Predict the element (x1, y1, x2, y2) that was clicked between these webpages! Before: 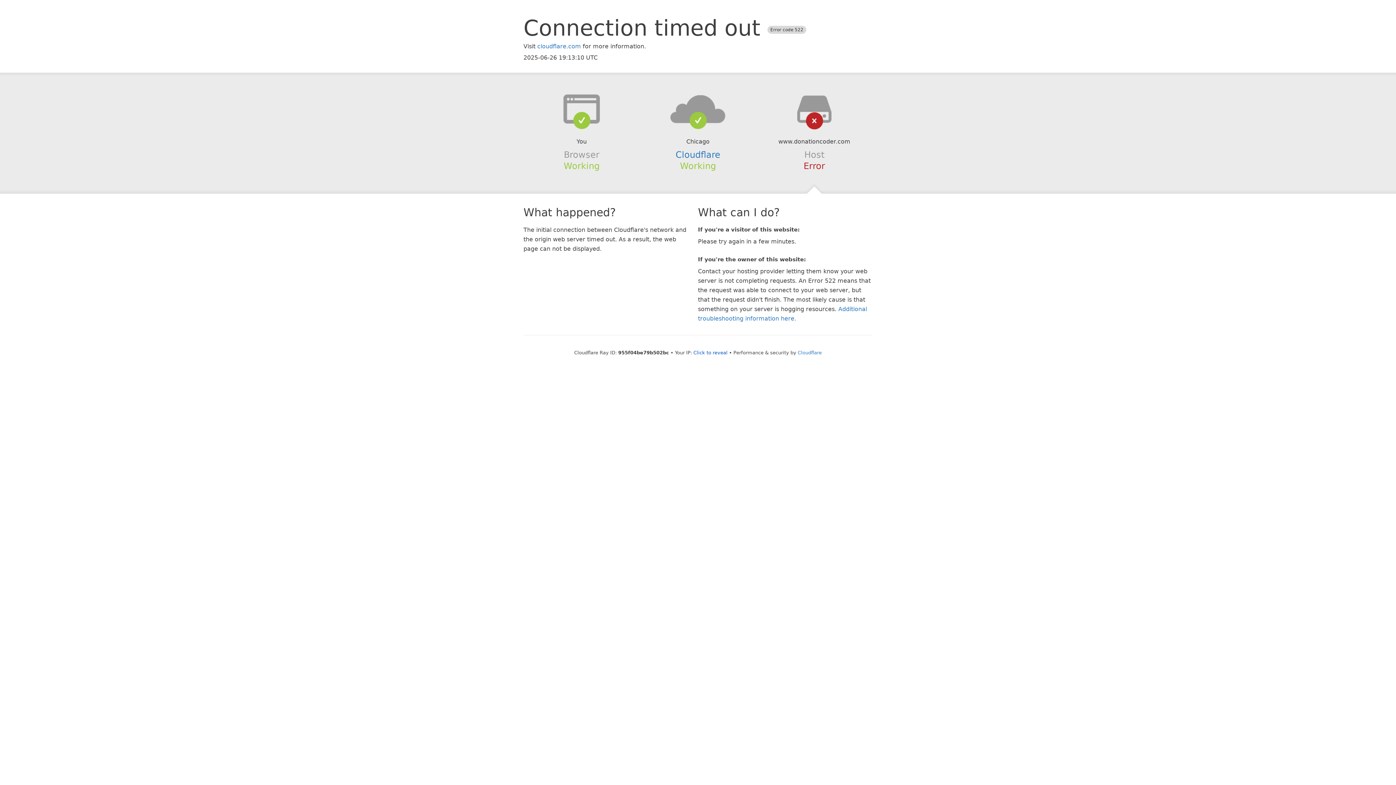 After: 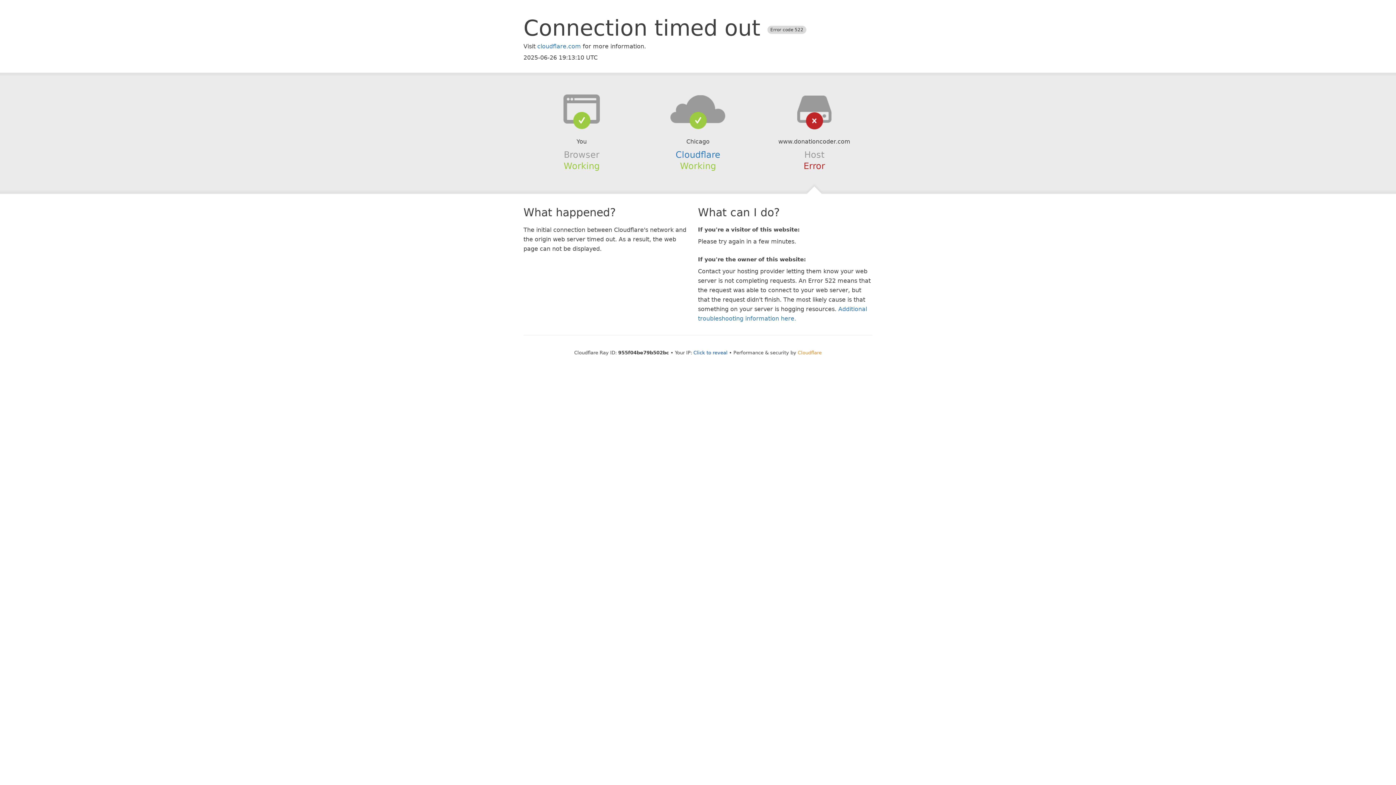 Action: bbox: (798, 350, 822, 355) label: Cloudflare